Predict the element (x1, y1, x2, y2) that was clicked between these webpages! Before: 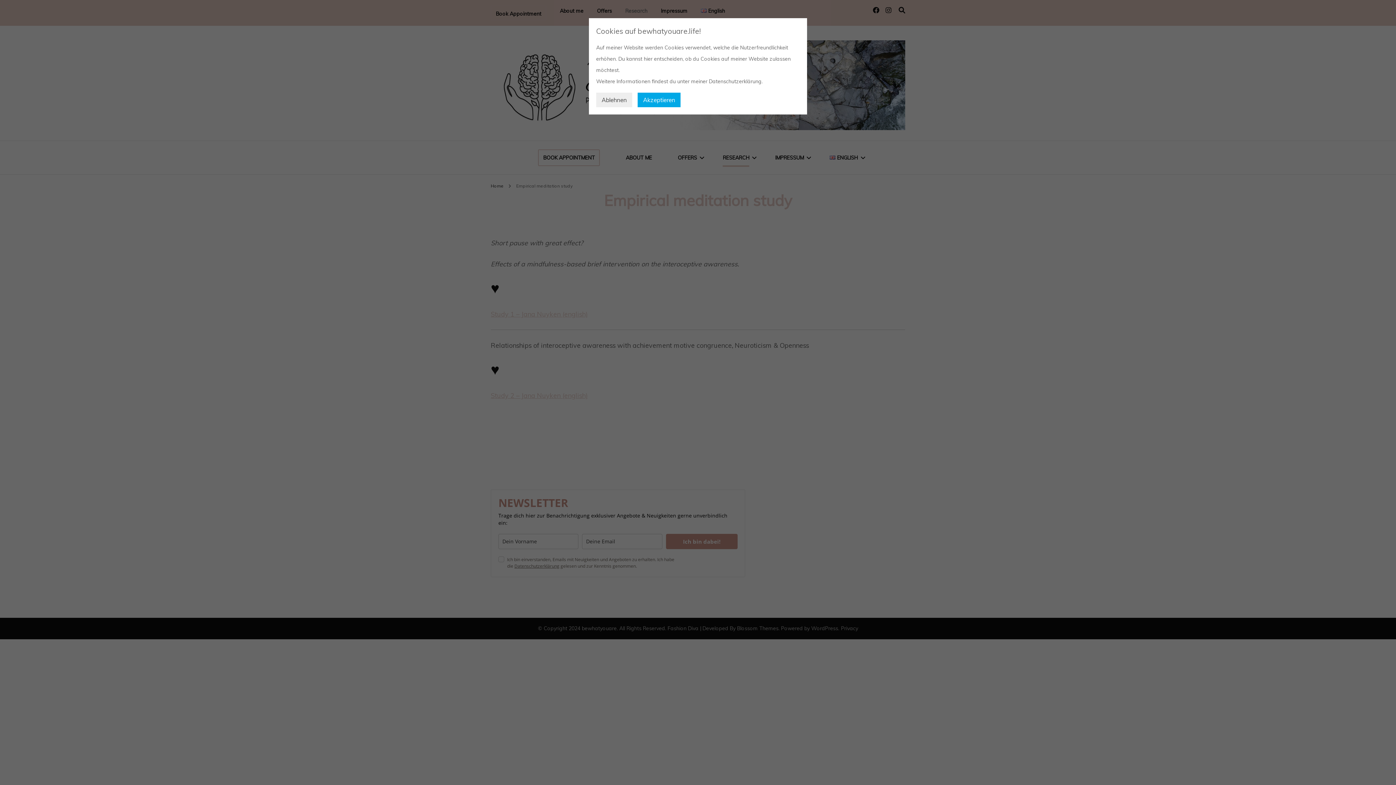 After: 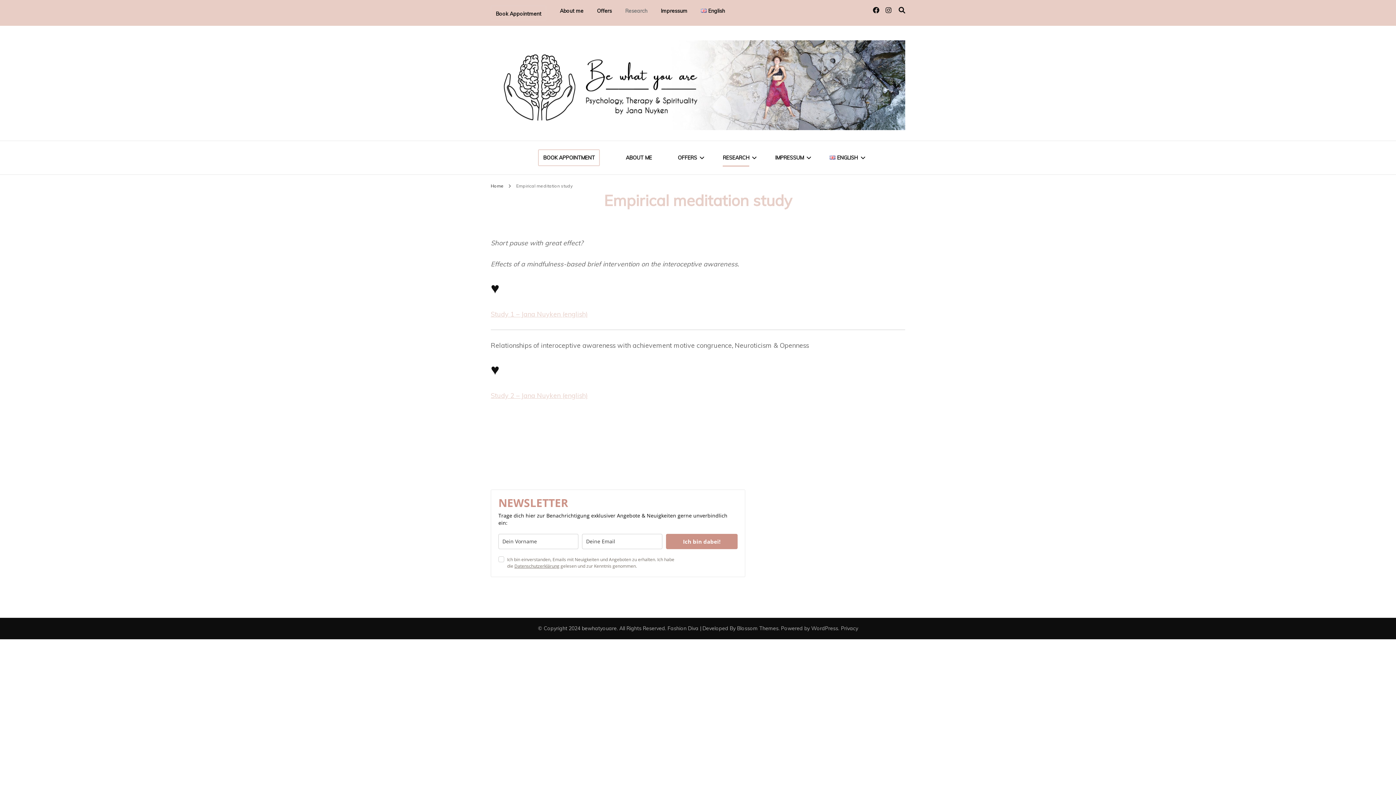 Action: label: Akzeptieren bbox: (637, 92, 680, 107)